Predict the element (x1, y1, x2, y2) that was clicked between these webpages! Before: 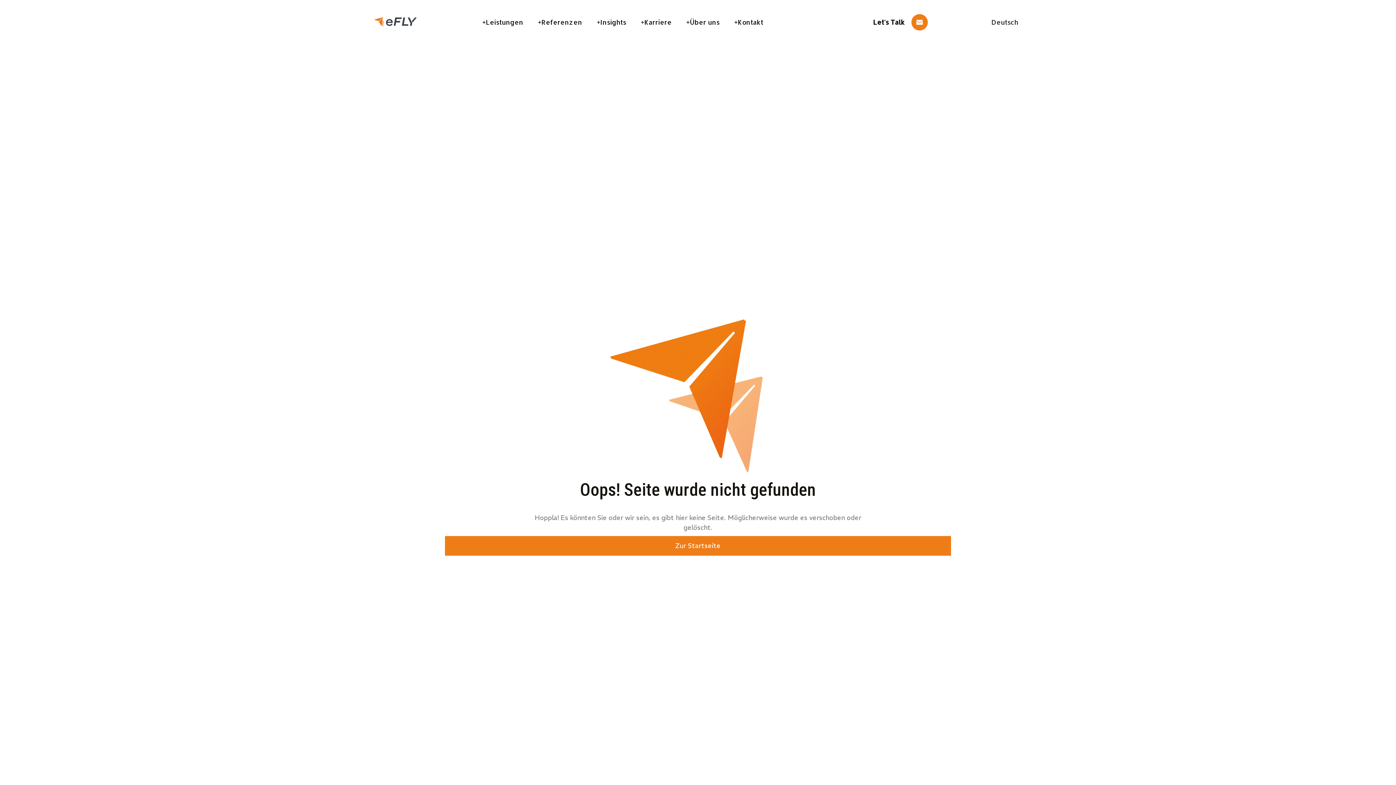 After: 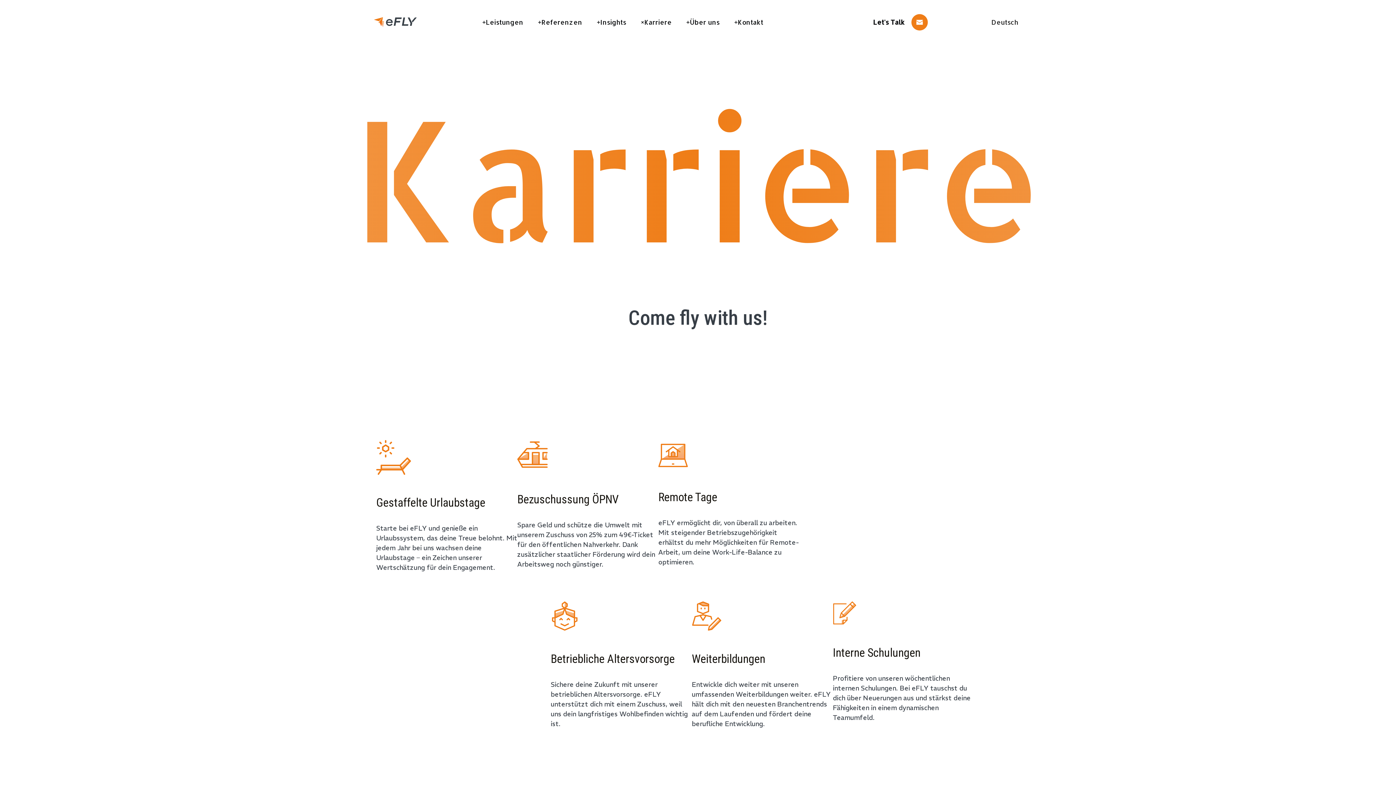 Action: bbox: (635, 11, 680, 32) label: Karriere